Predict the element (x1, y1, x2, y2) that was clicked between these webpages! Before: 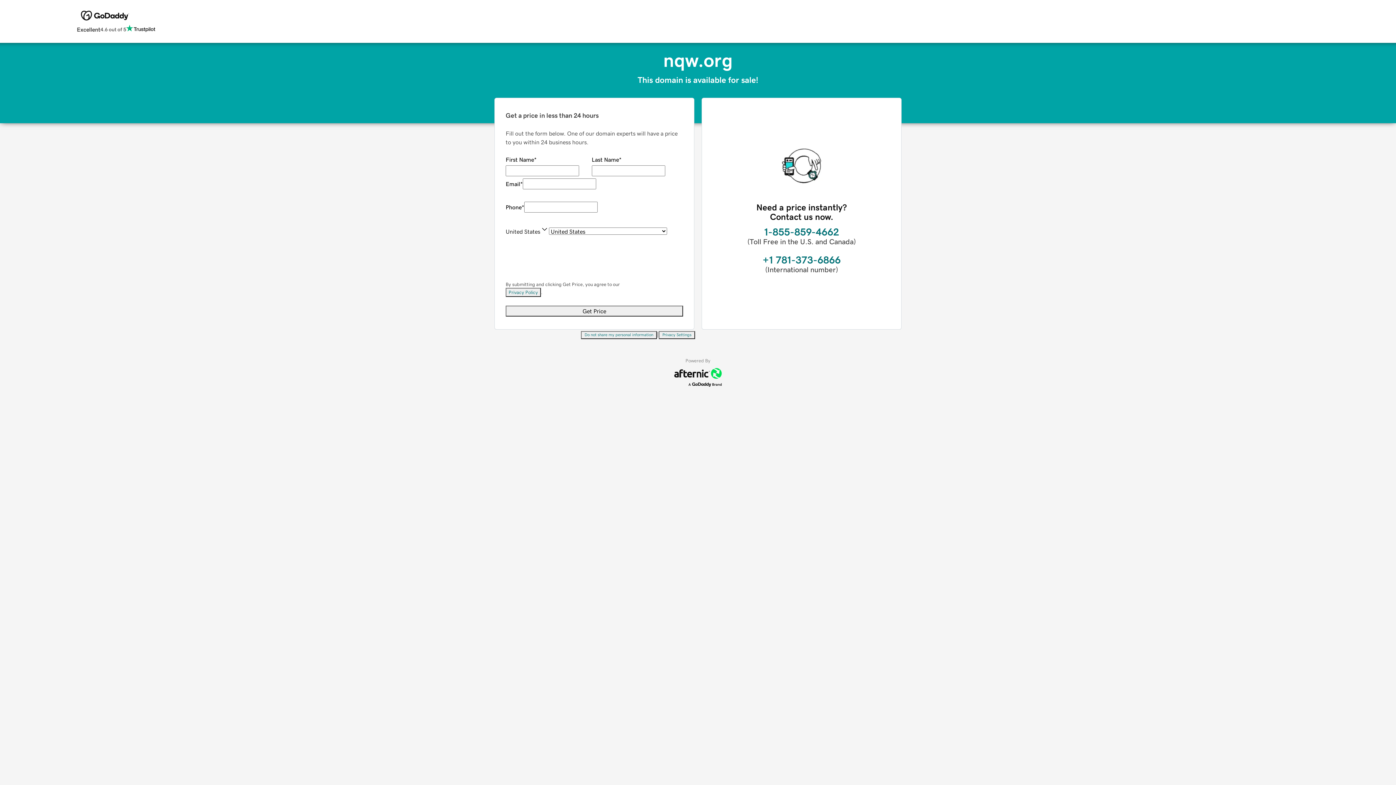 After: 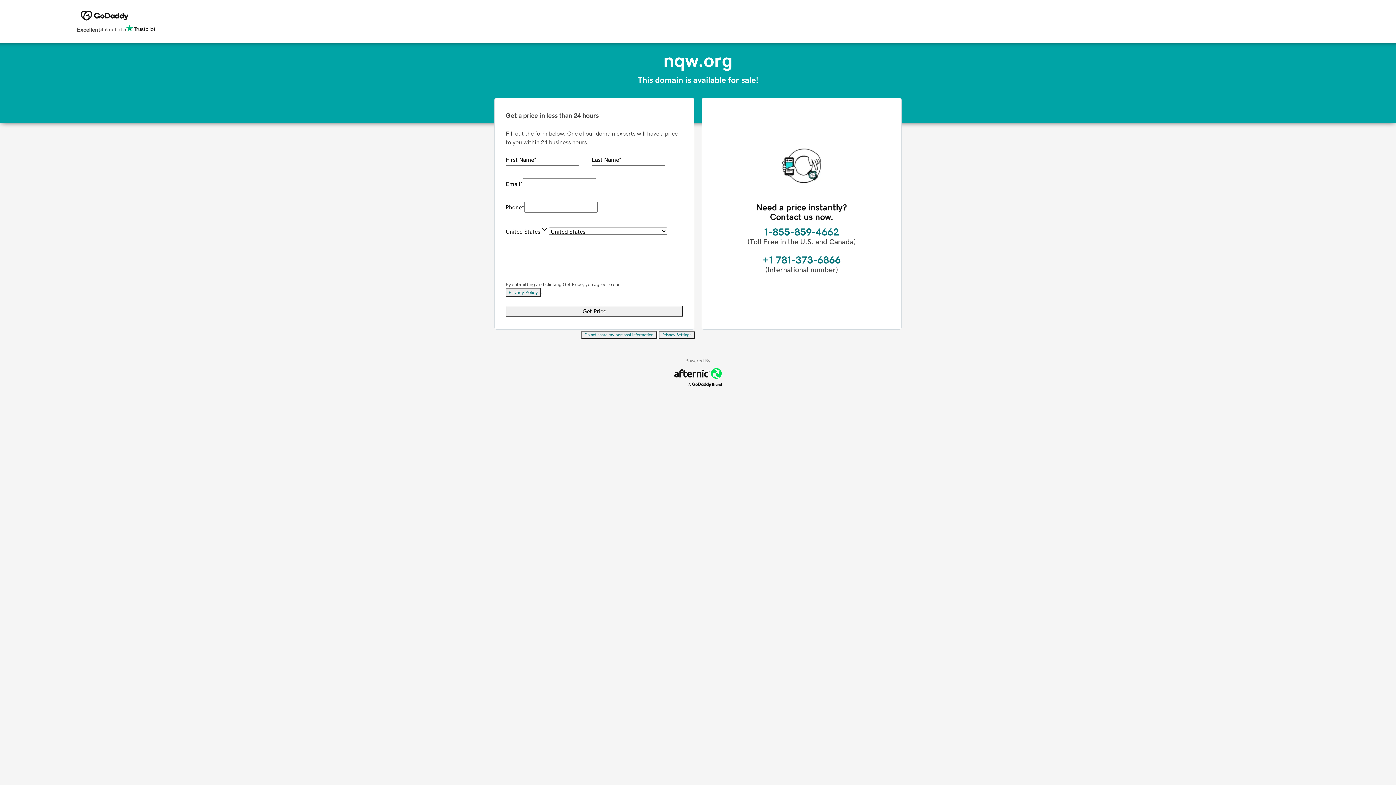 Action: label: Privacy Policy bbox: (505, 288, 541, 297)